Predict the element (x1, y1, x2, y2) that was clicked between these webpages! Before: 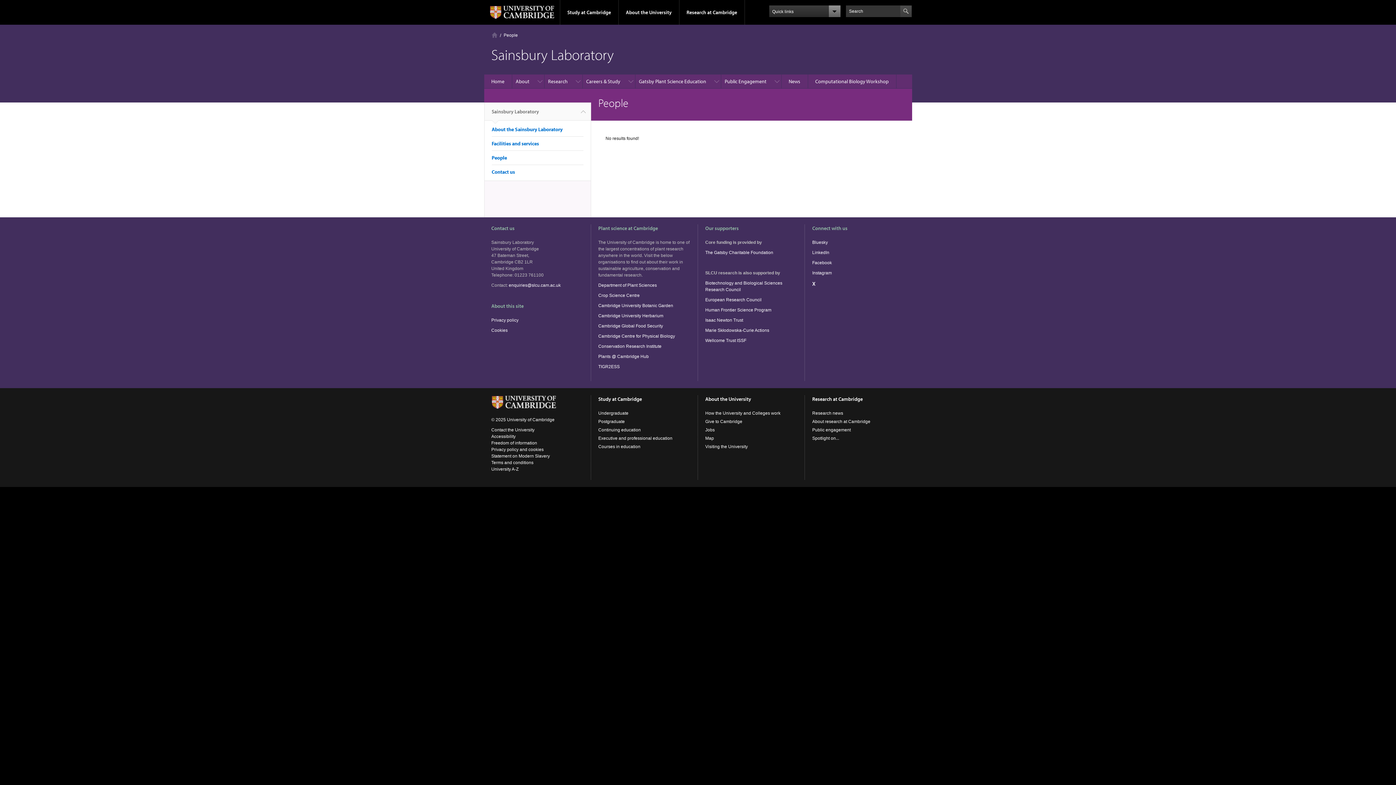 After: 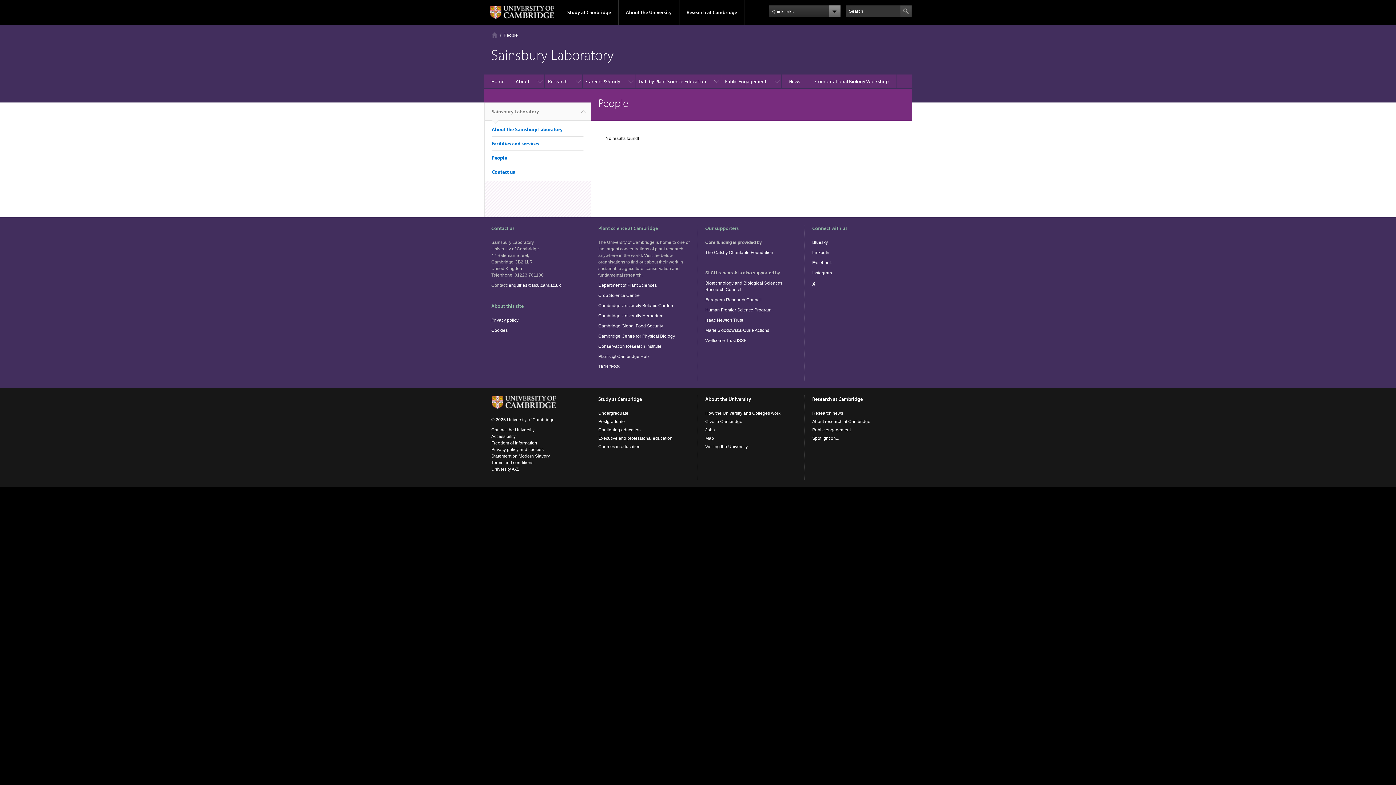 Action: label: TIGR2ESS bbox: (598, 364, 619, 369)